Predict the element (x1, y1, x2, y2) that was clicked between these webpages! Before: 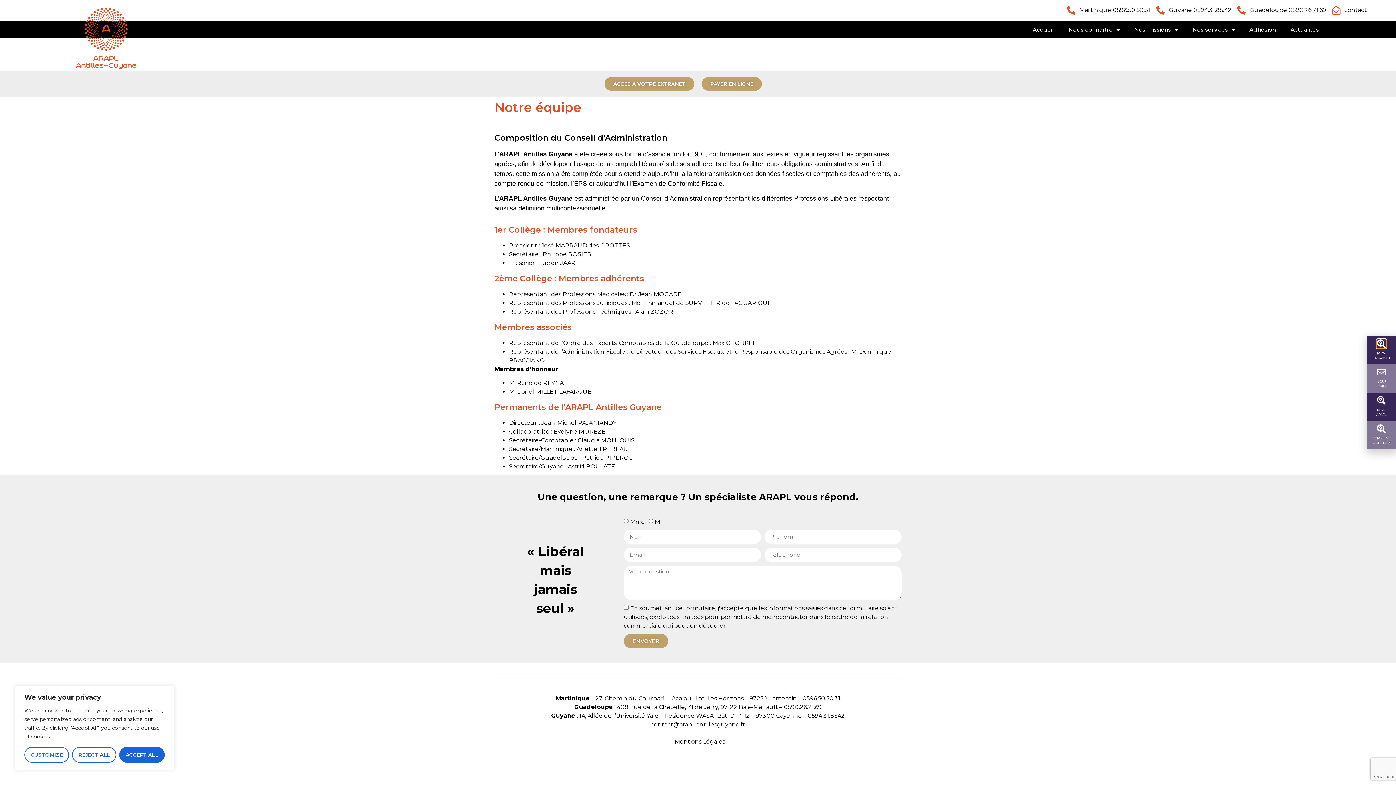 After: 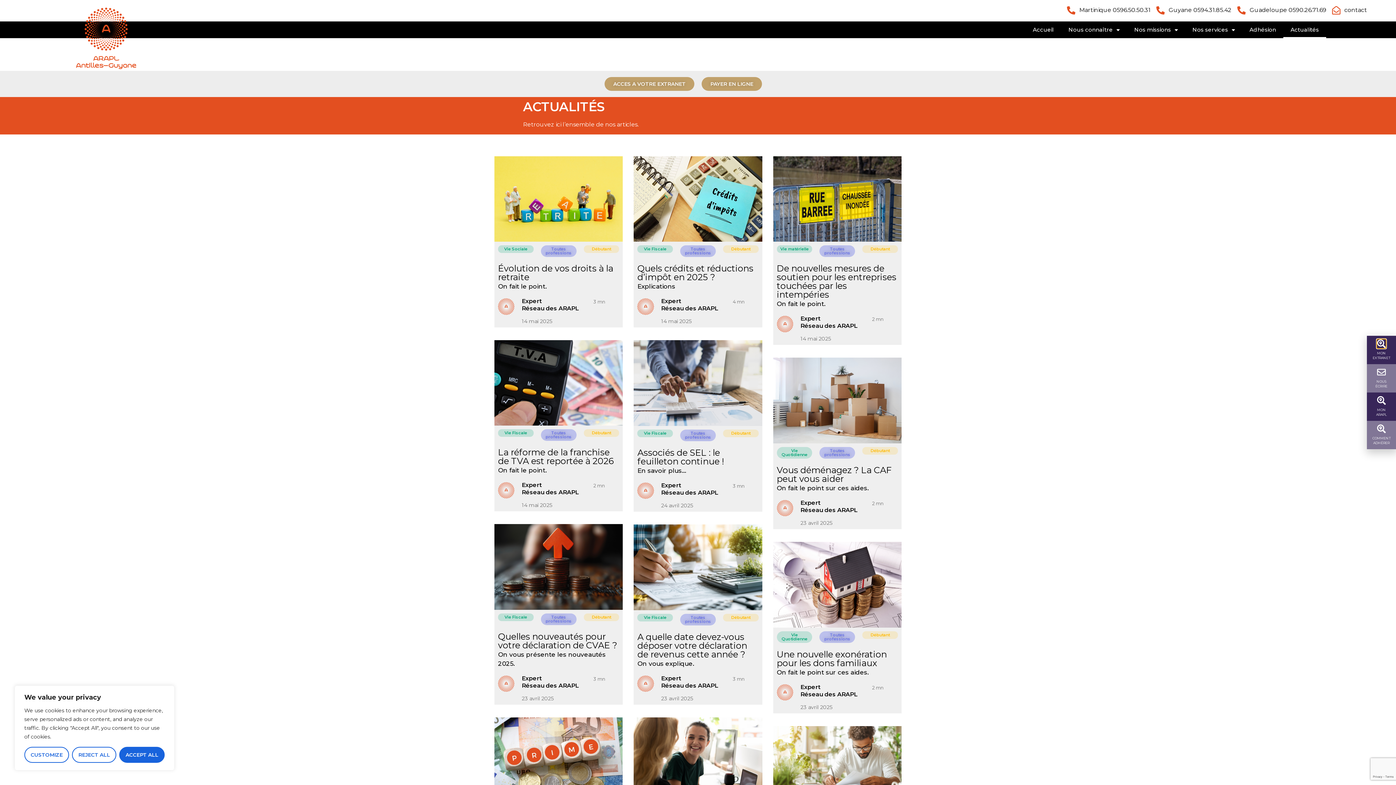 Action: bbox: (1283, 21, 1326, 38) label: Actualités